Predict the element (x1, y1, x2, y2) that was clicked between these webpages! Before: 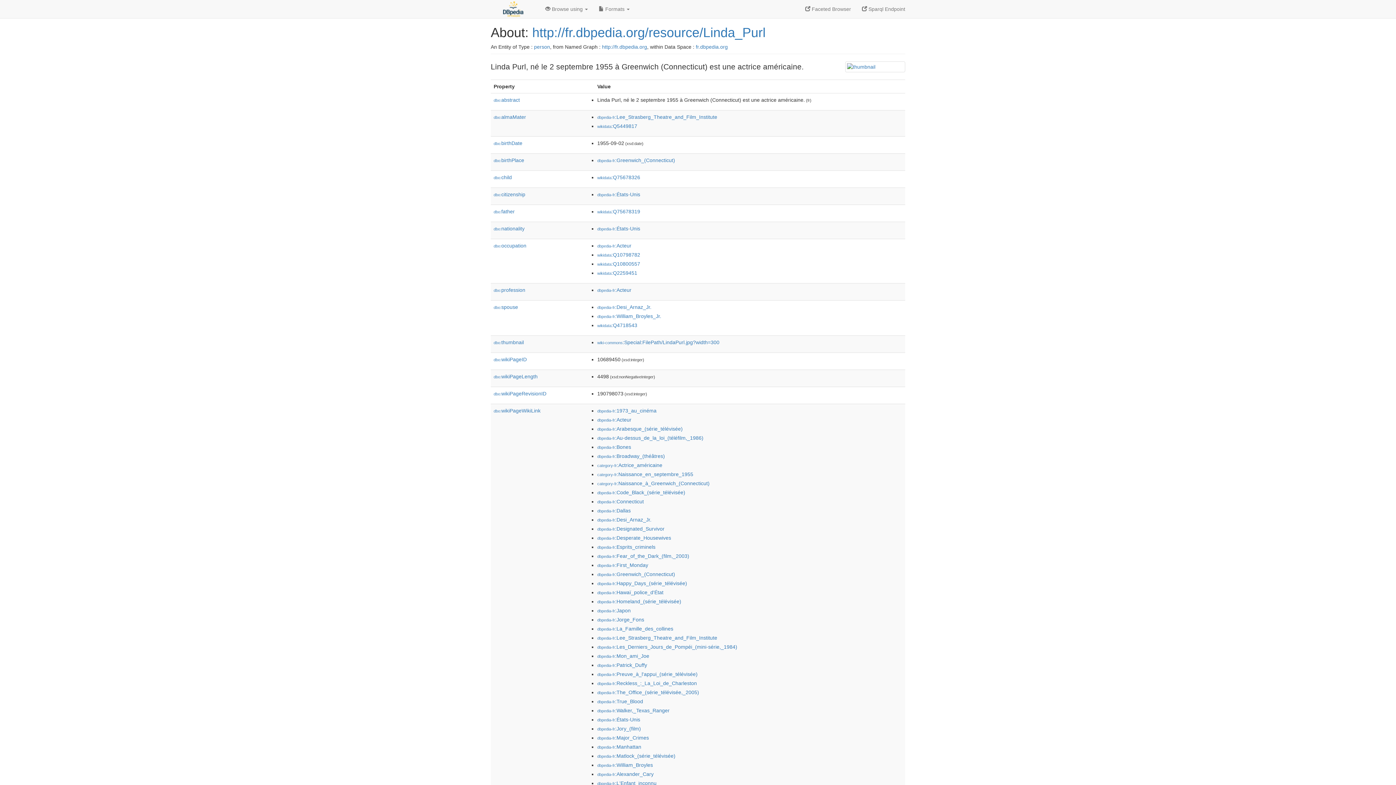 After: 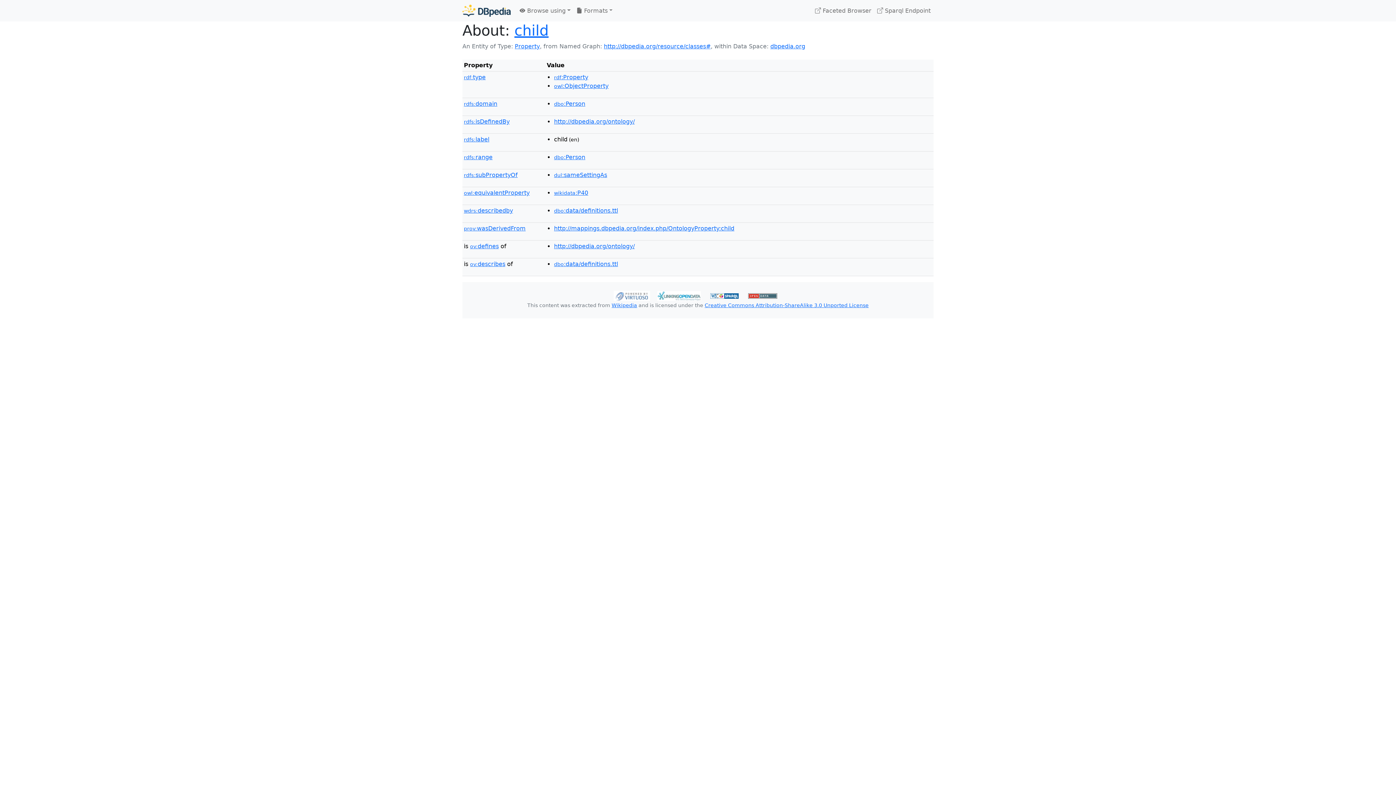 Action: label: dbo:child bbox: (493, 174, 512, 180)